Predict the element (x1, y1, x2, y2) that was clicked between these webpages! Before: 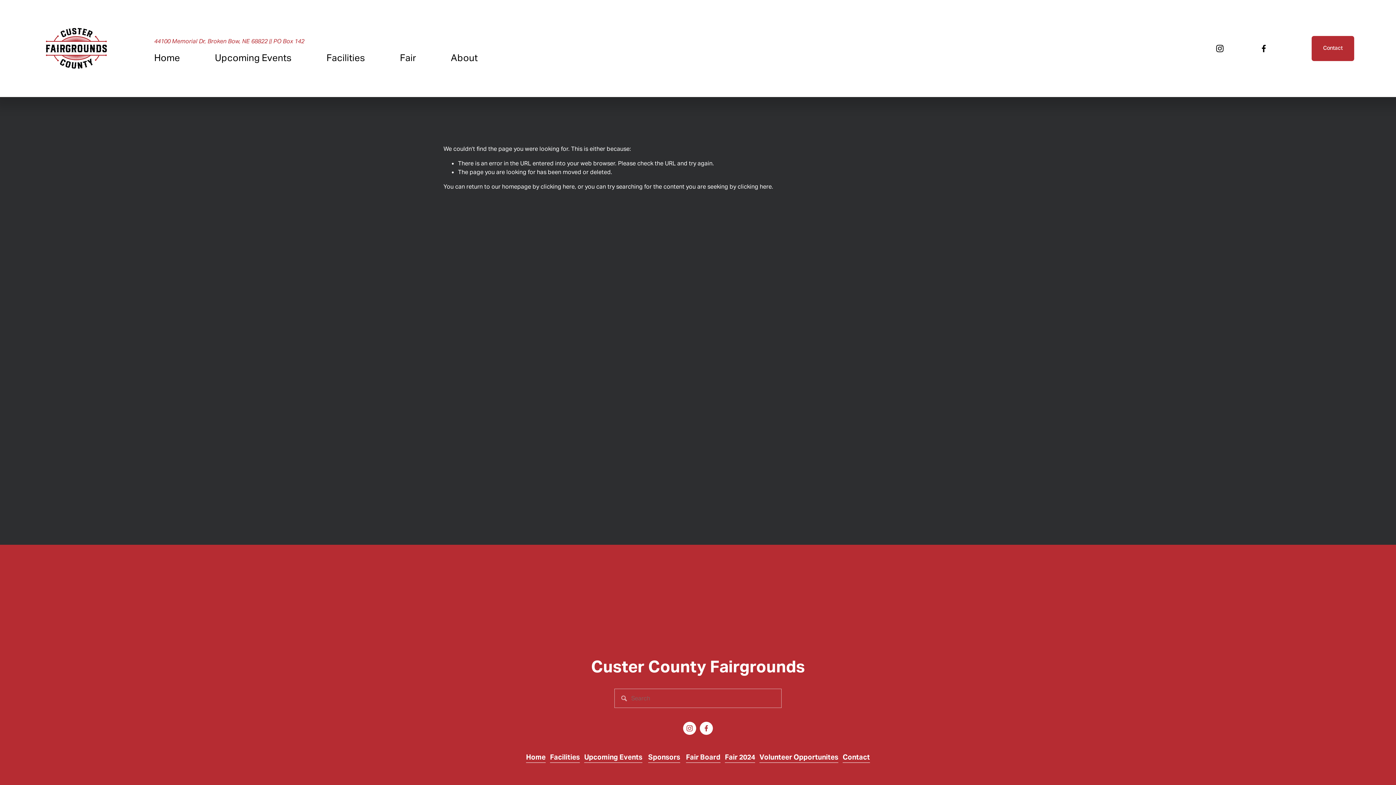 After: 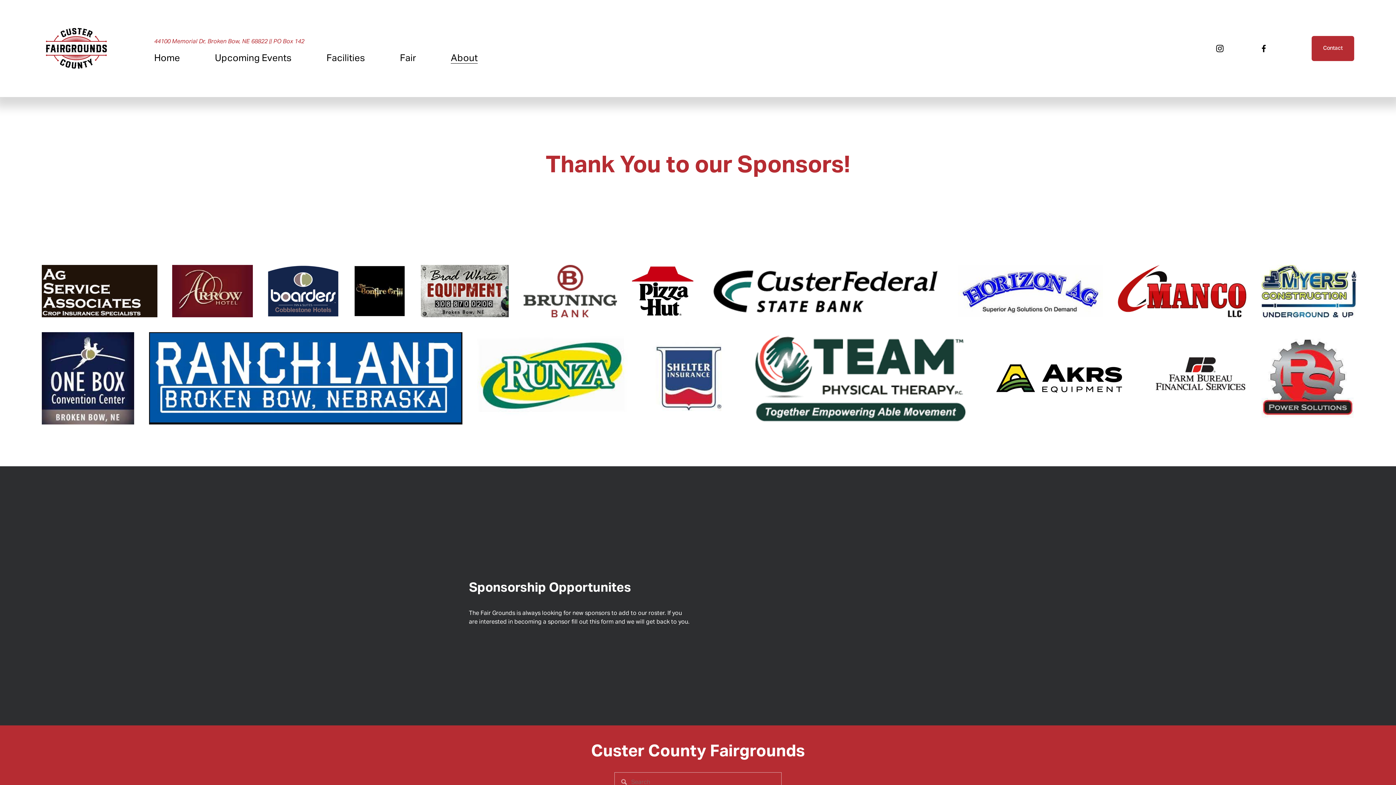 Action: bbox: (648, 753, 680, 763) label: Sponsors